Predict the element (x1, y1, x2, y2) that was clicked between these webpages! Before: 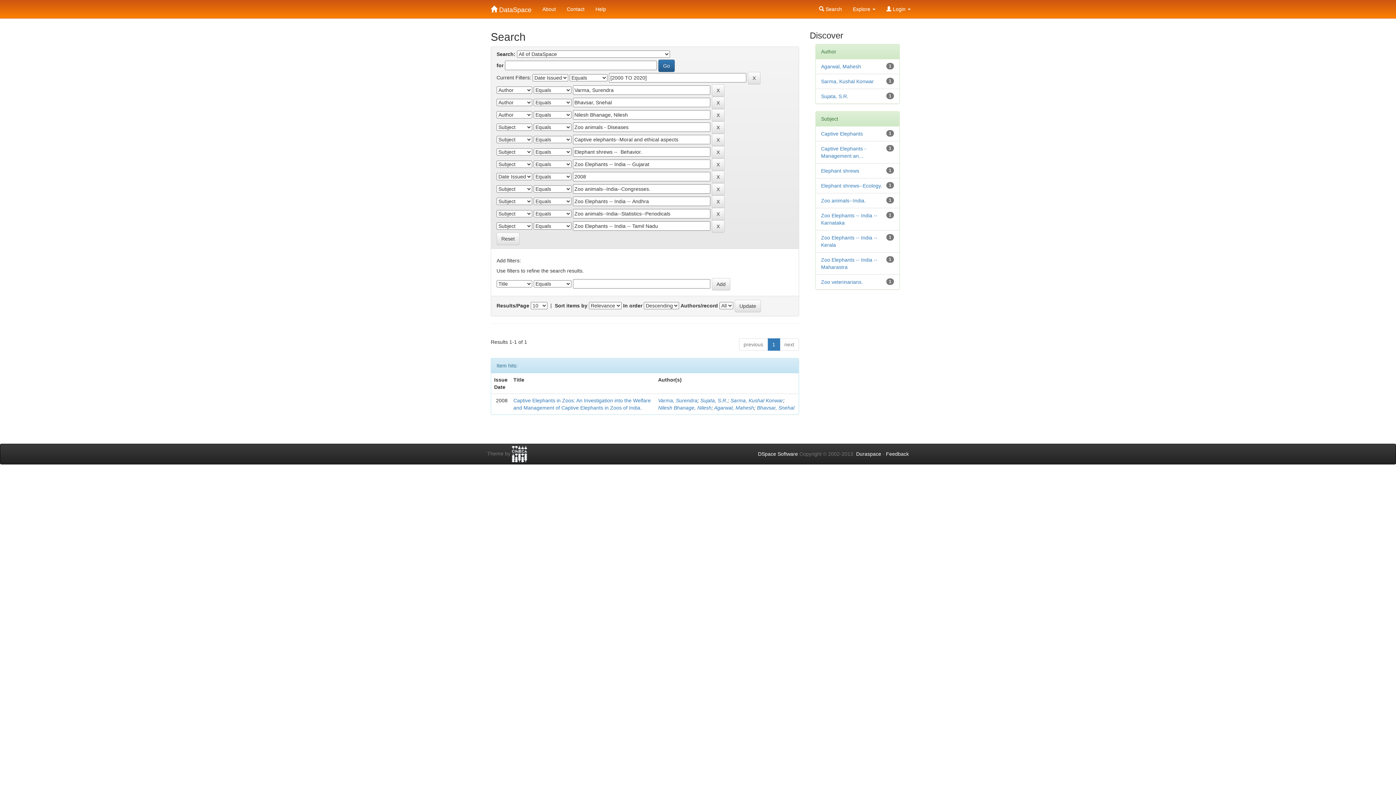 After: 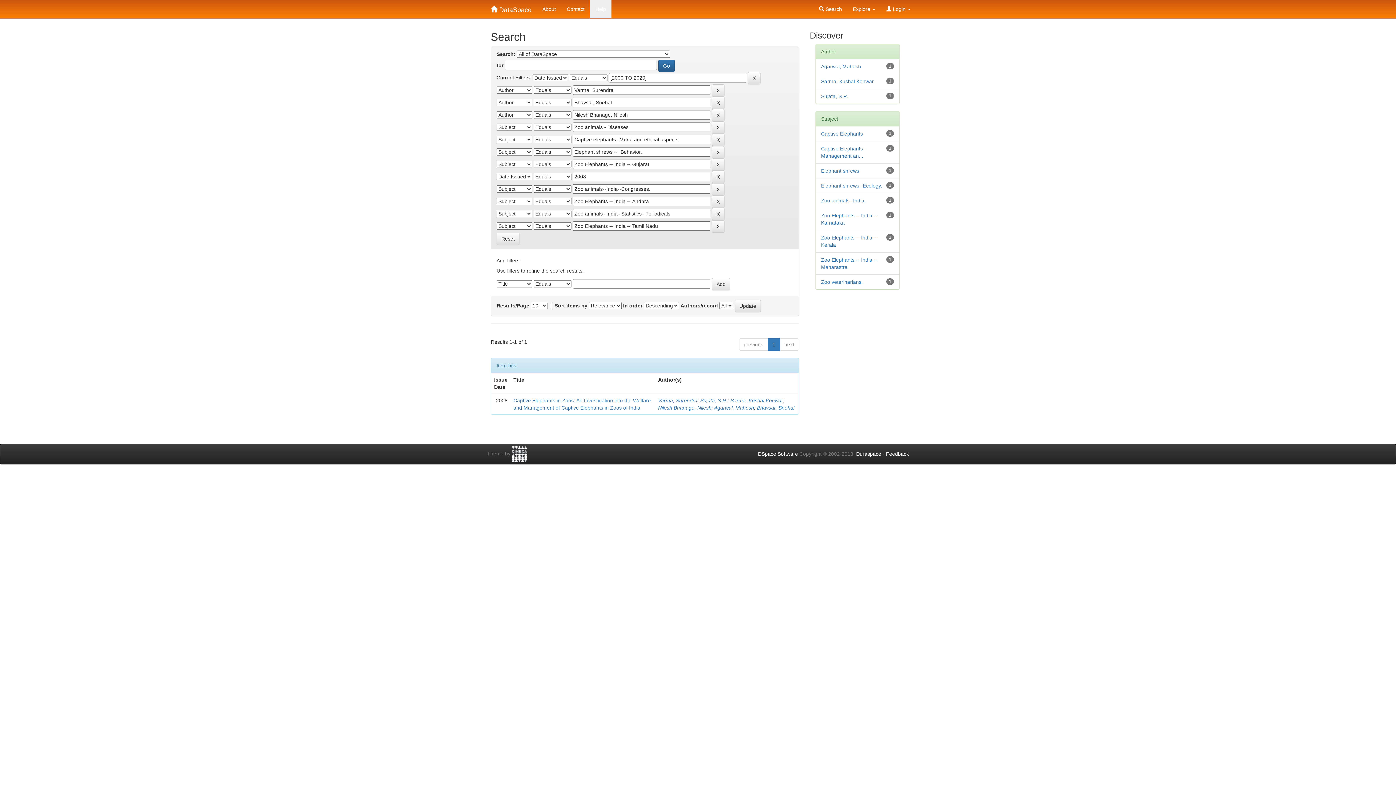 Action: label: Help bbox: (590, 0, 611, 18)